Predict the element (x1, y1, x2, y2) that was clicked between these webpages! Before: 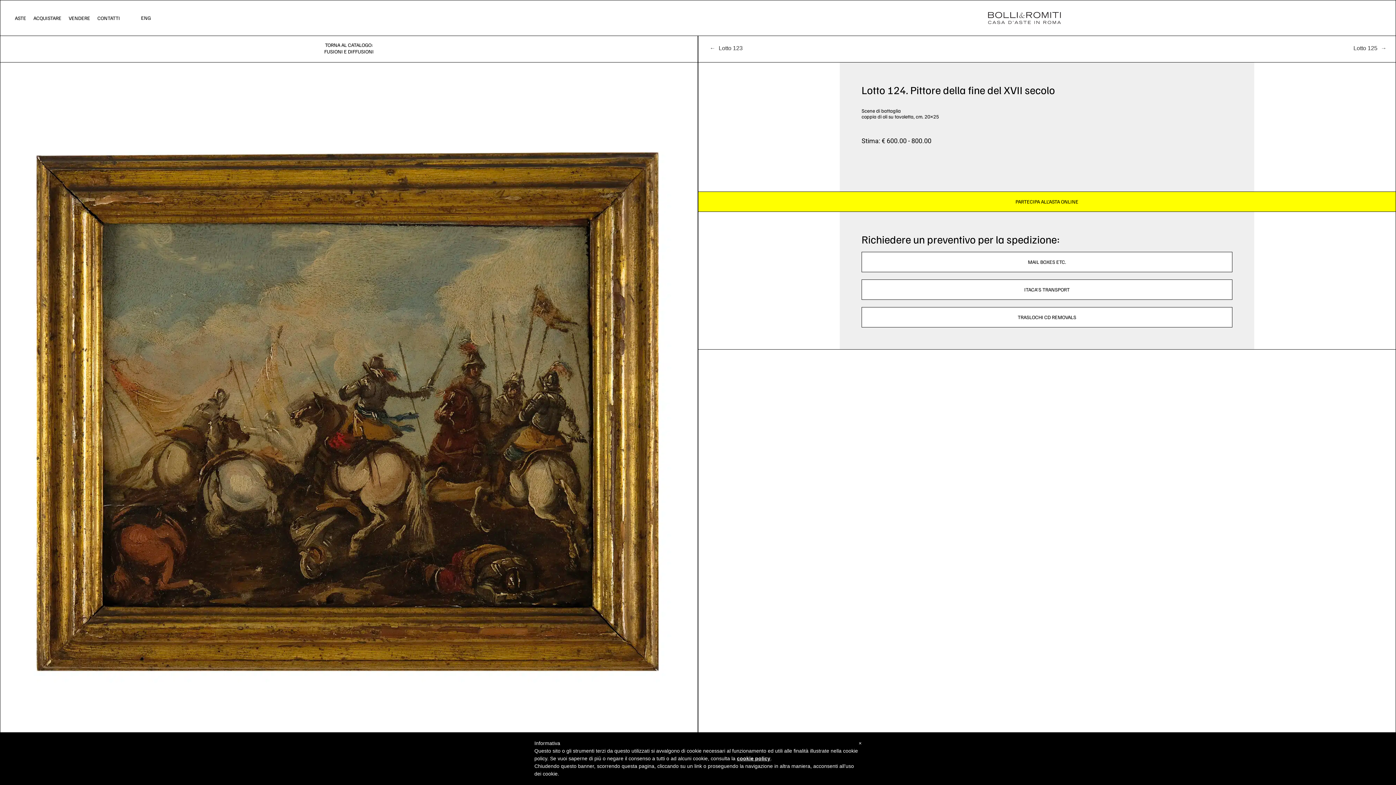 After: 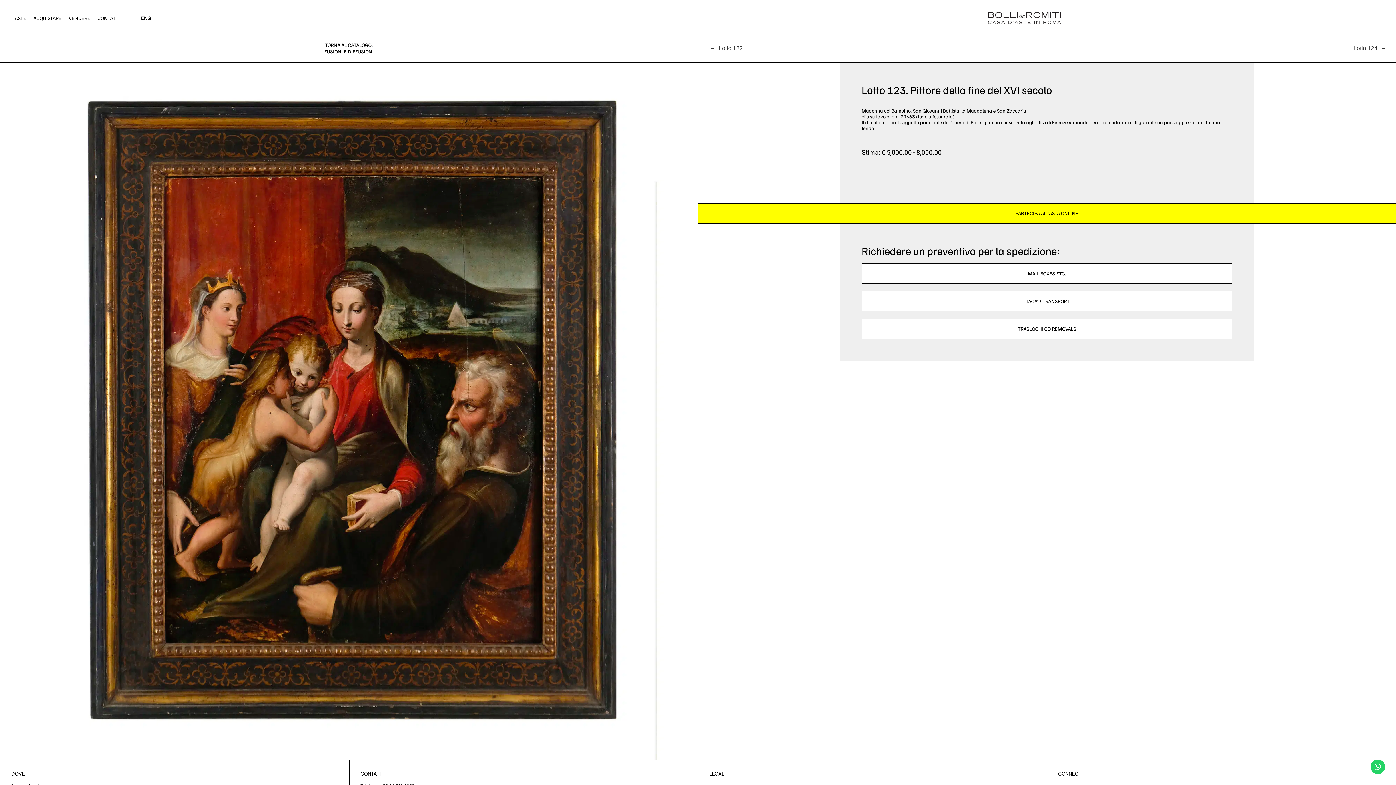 Action: label: ← Lotto 123 bbox: (708, 45, 742, 51)